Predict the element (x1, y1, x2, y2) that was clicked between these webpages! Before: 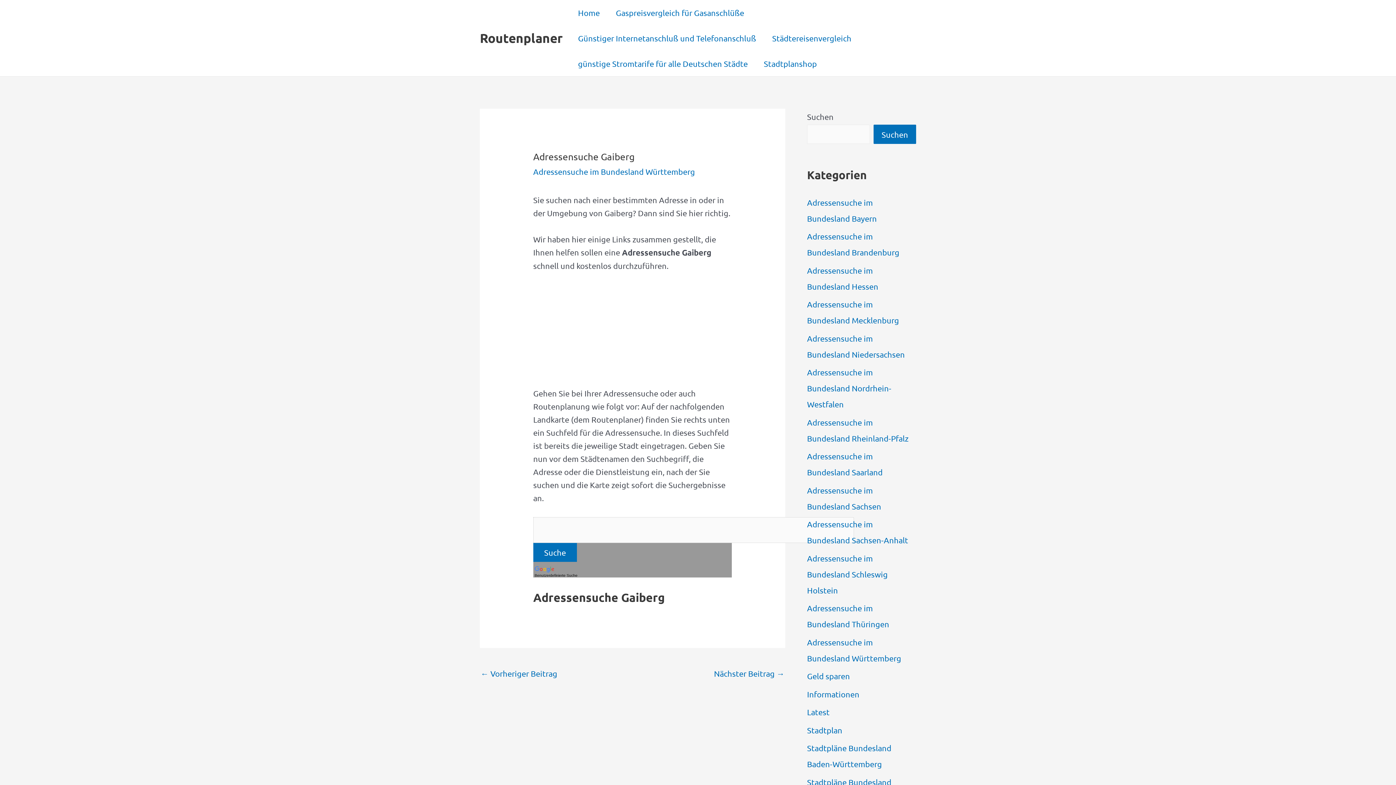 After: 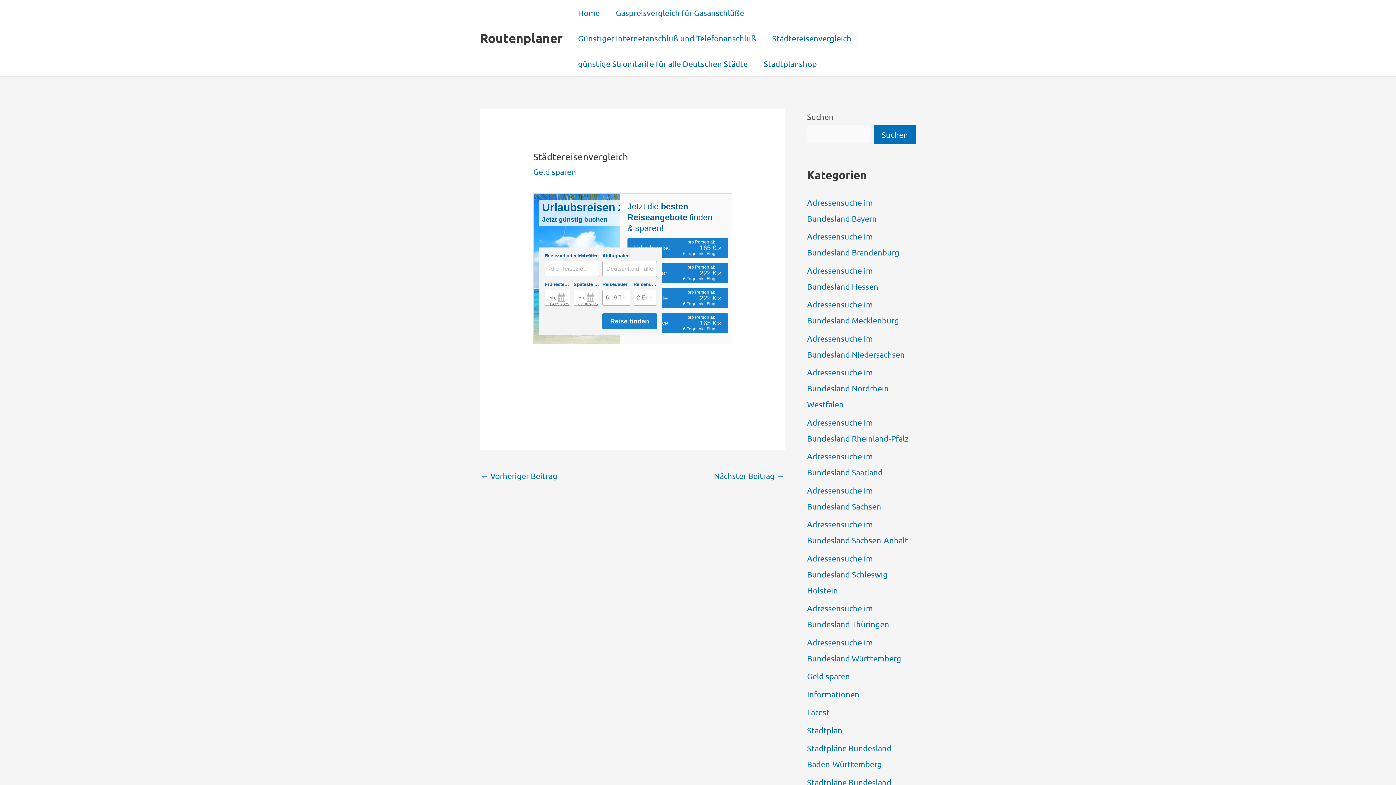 Action: bbox: (764, 25, 859, 50) label: Städtereisenvergleich